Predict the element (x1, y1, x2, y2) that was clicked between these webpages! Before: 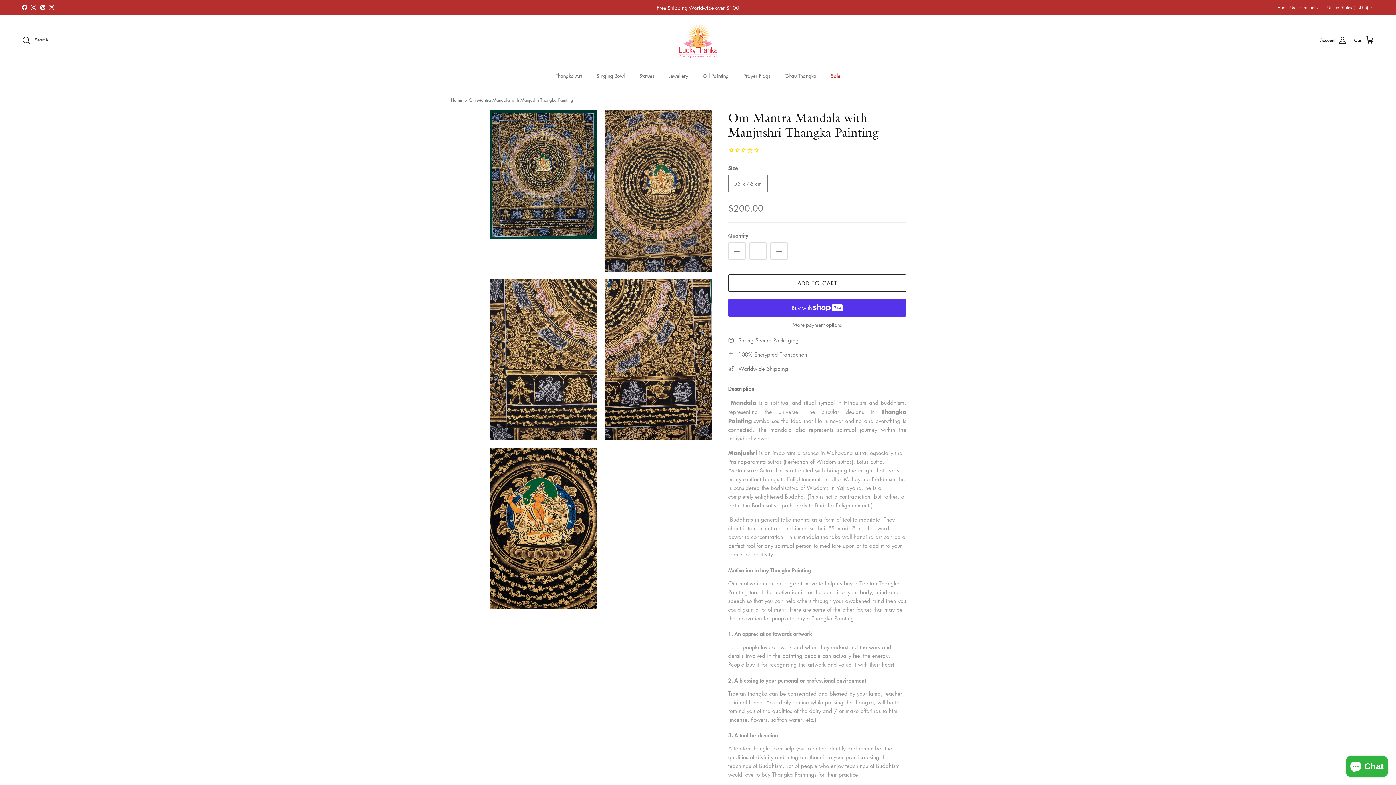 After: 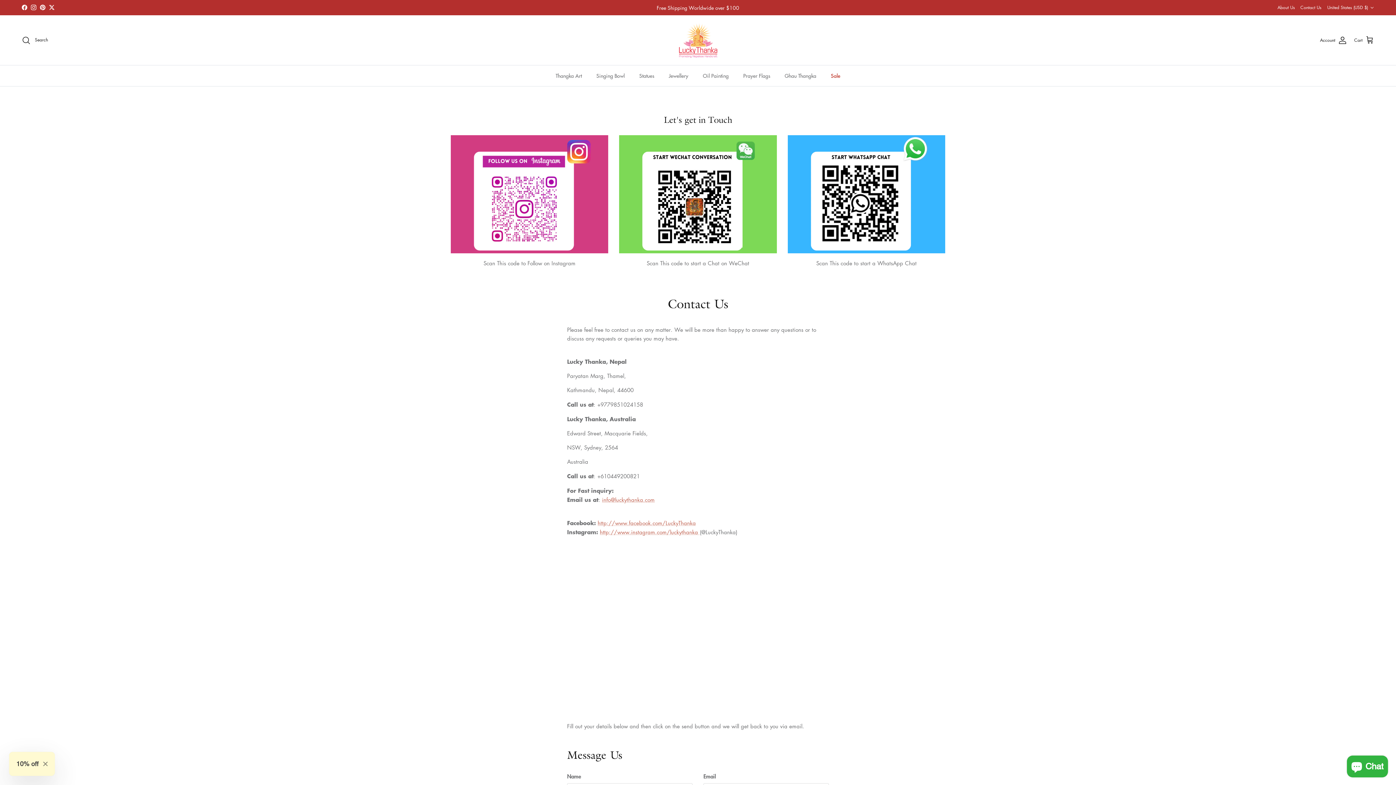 Action: bbox: (1300, 1, 1321, 14) label: Contact Us